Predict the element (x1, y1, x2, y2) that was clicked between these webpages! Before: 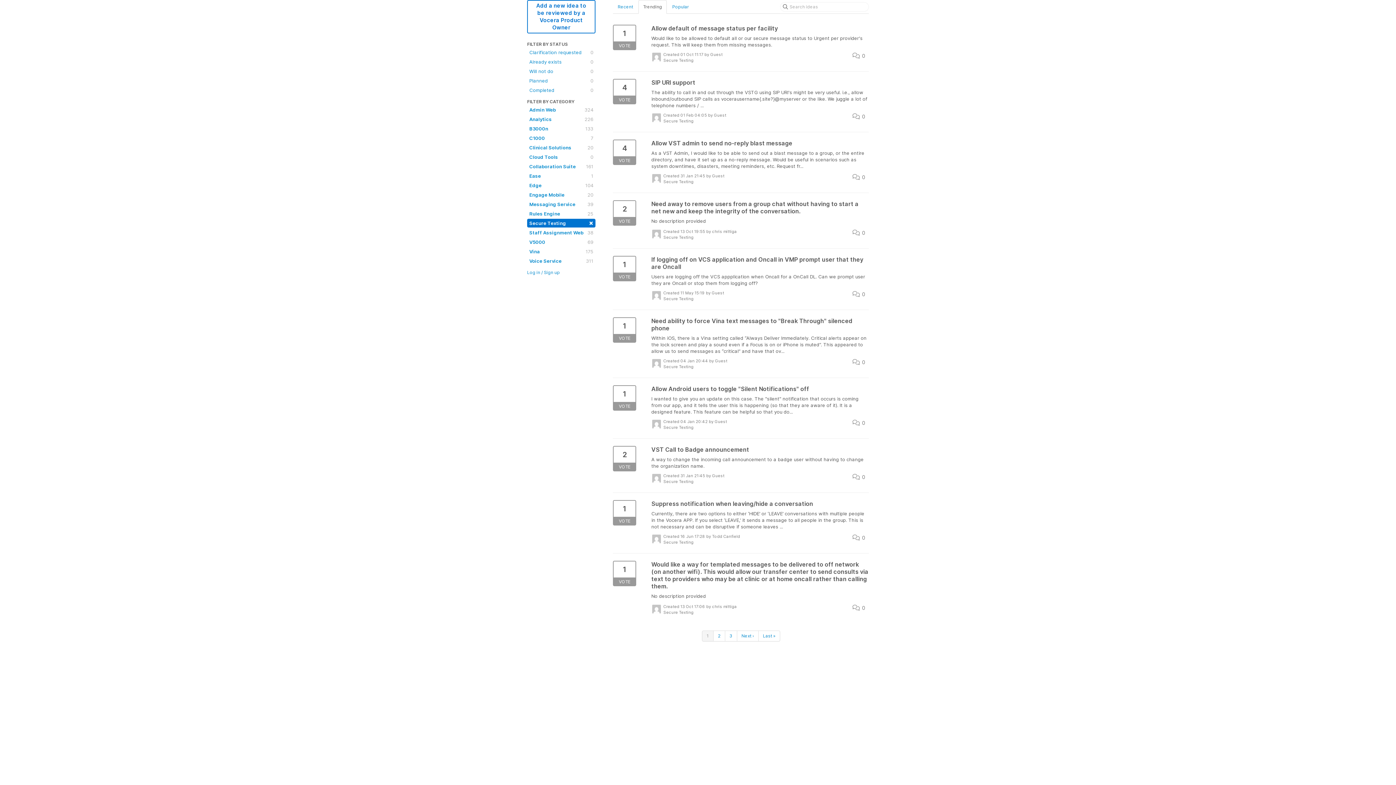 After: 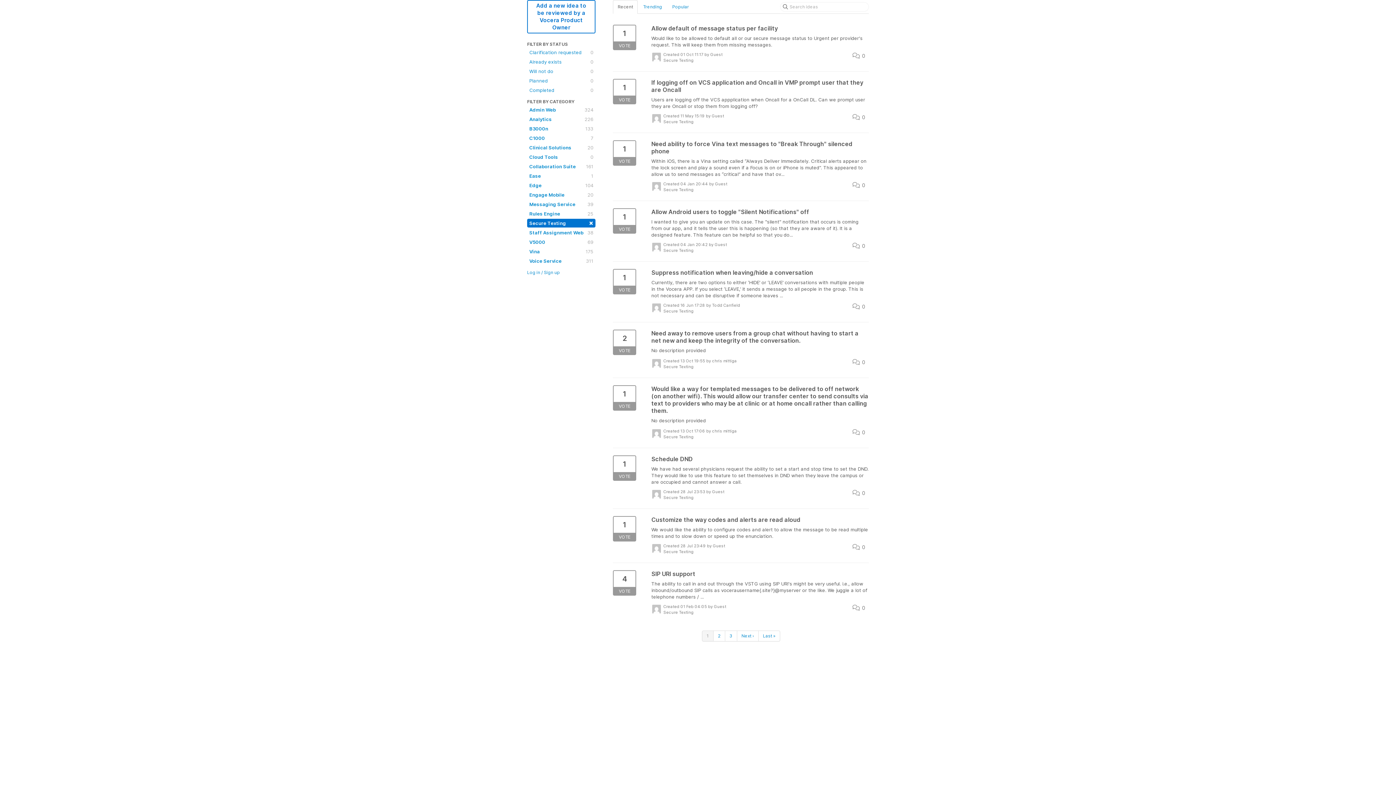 Action: label: Recent bbox: (613, 0, 637, 13)